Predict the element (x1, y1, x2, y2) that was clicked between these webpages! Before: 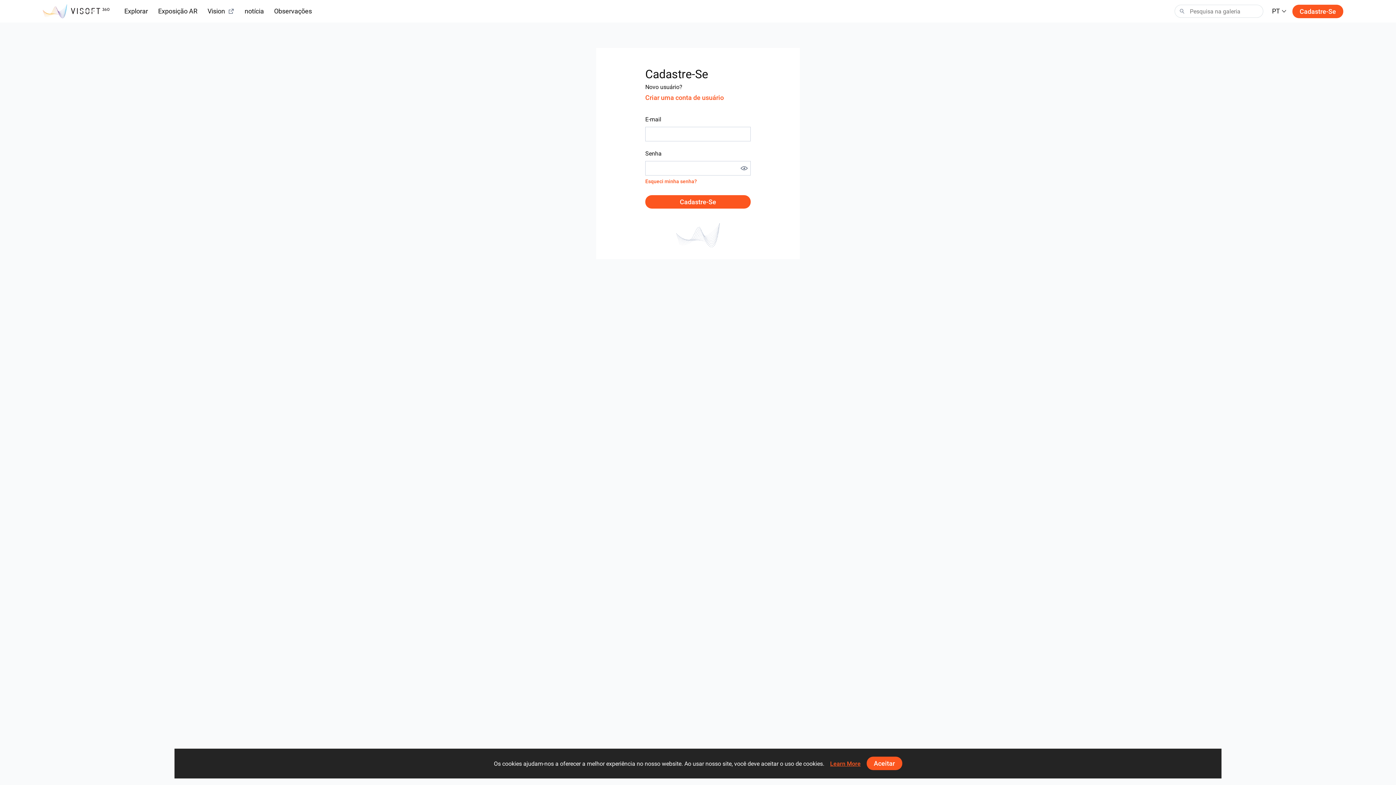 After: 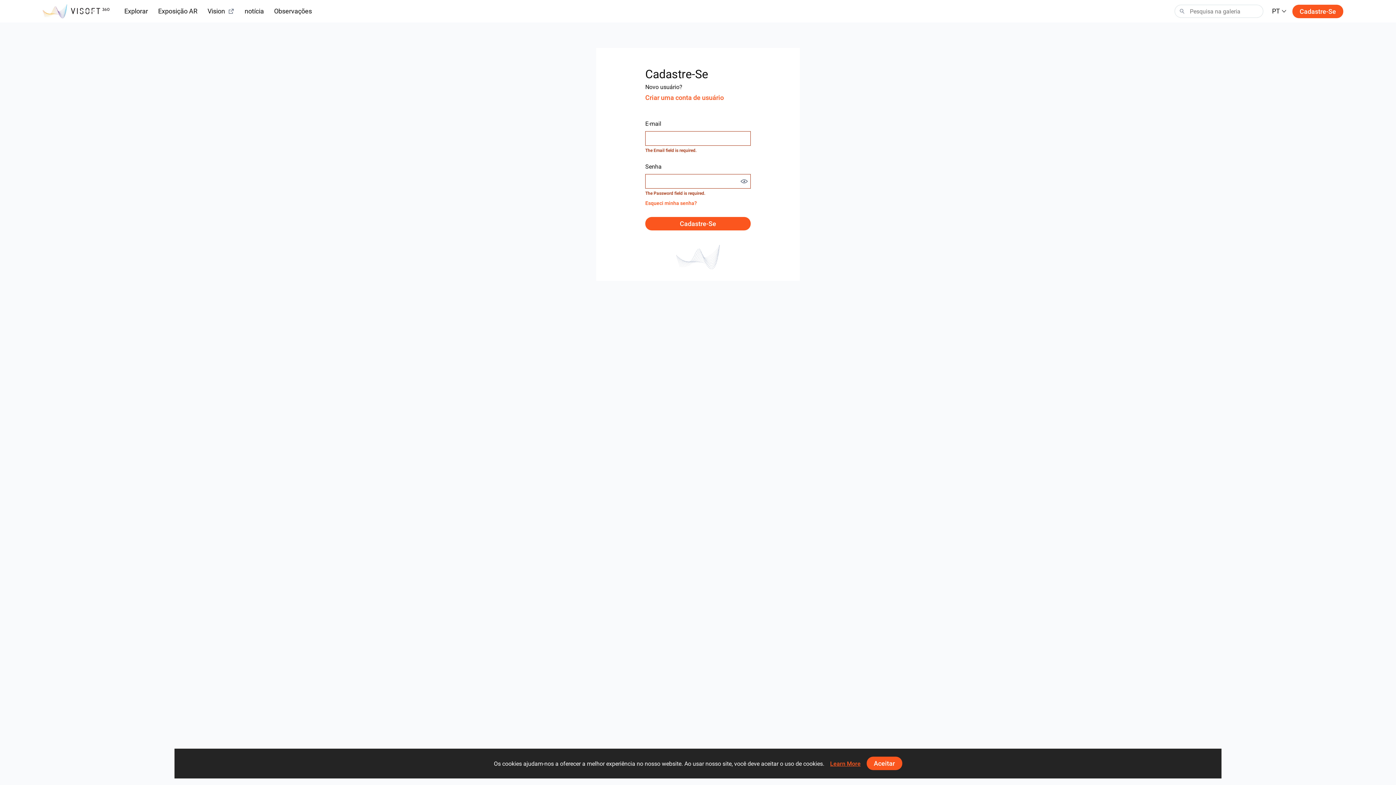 Action: bbox: (645, 195, 750, 208) label: Cadastre-Se